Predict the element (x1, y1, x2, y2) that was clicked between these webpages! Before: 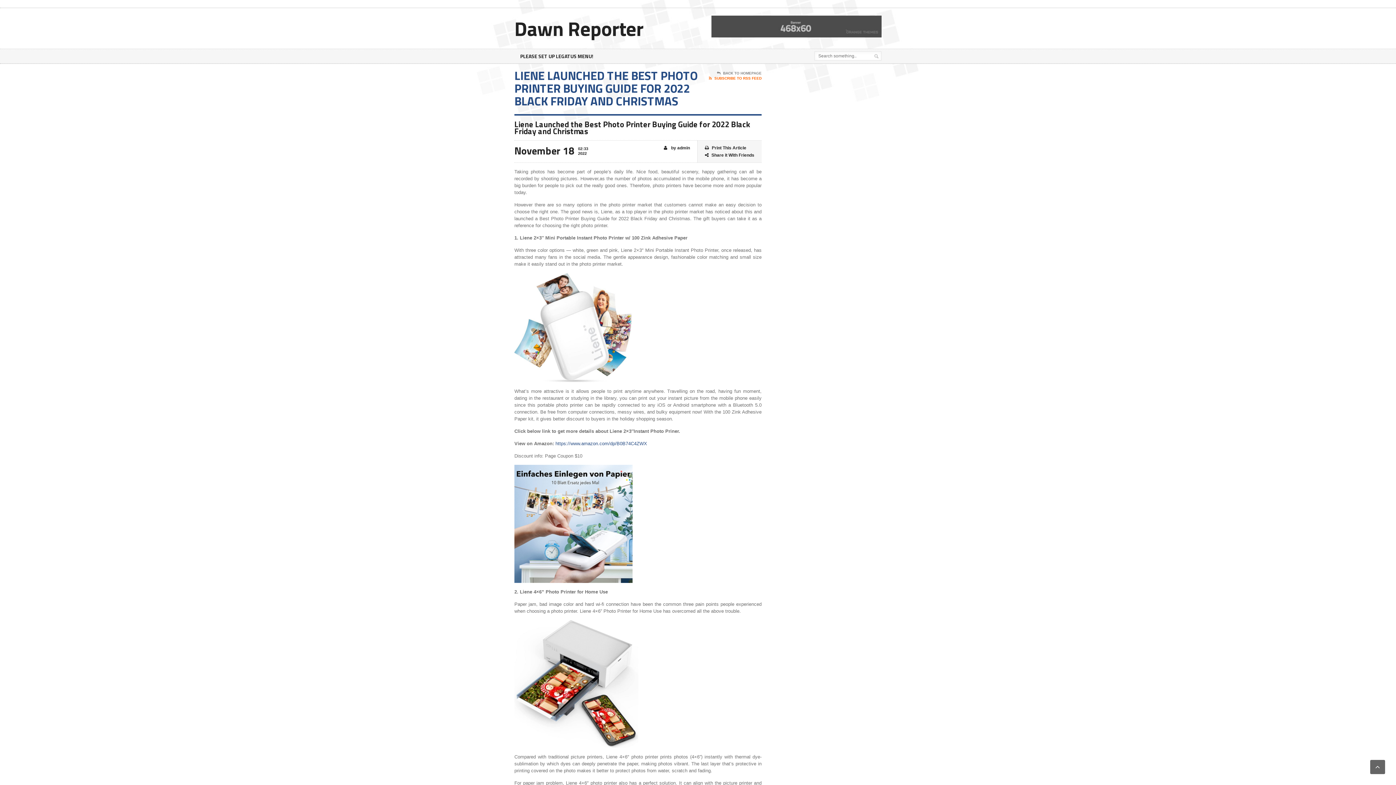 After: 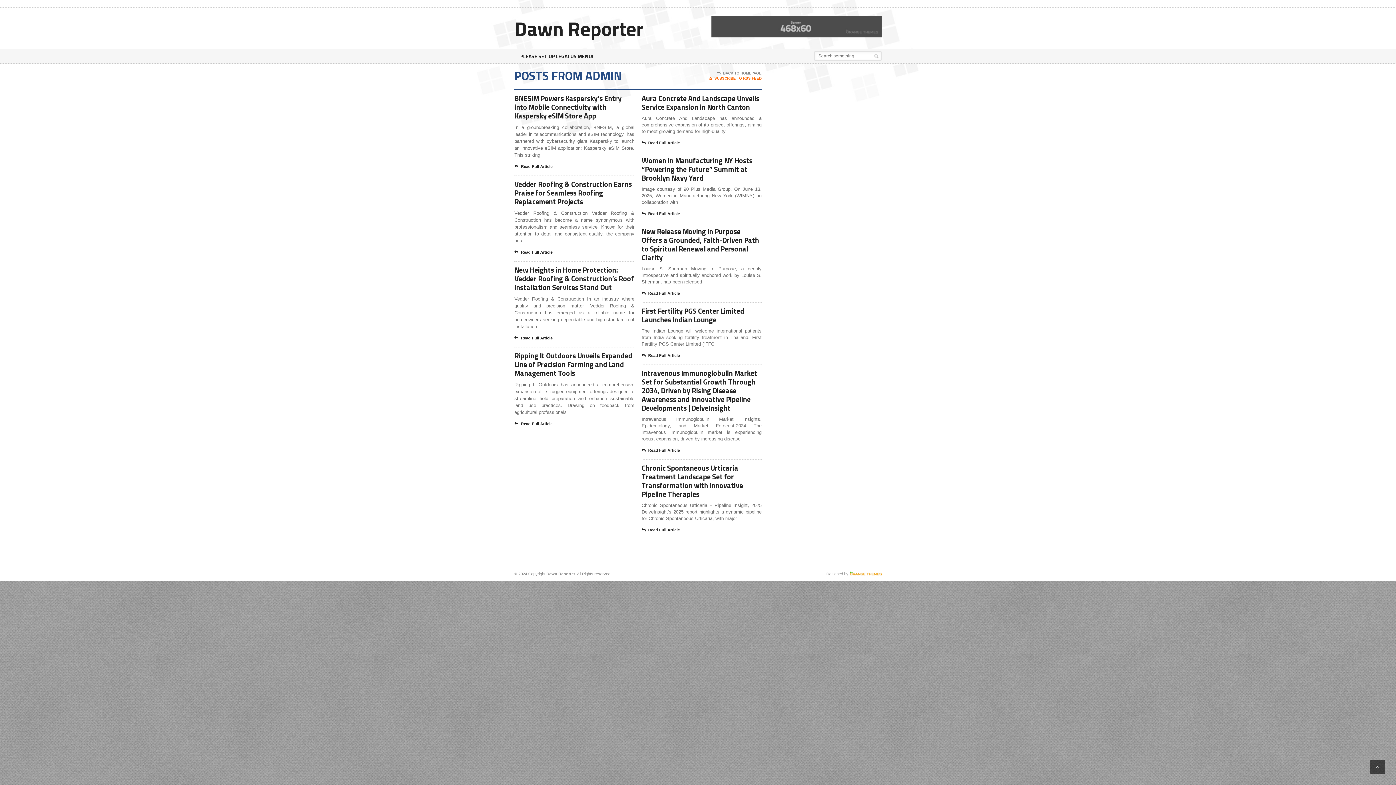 Action: label:  by admin bbox: (664, 144, 690, 151)